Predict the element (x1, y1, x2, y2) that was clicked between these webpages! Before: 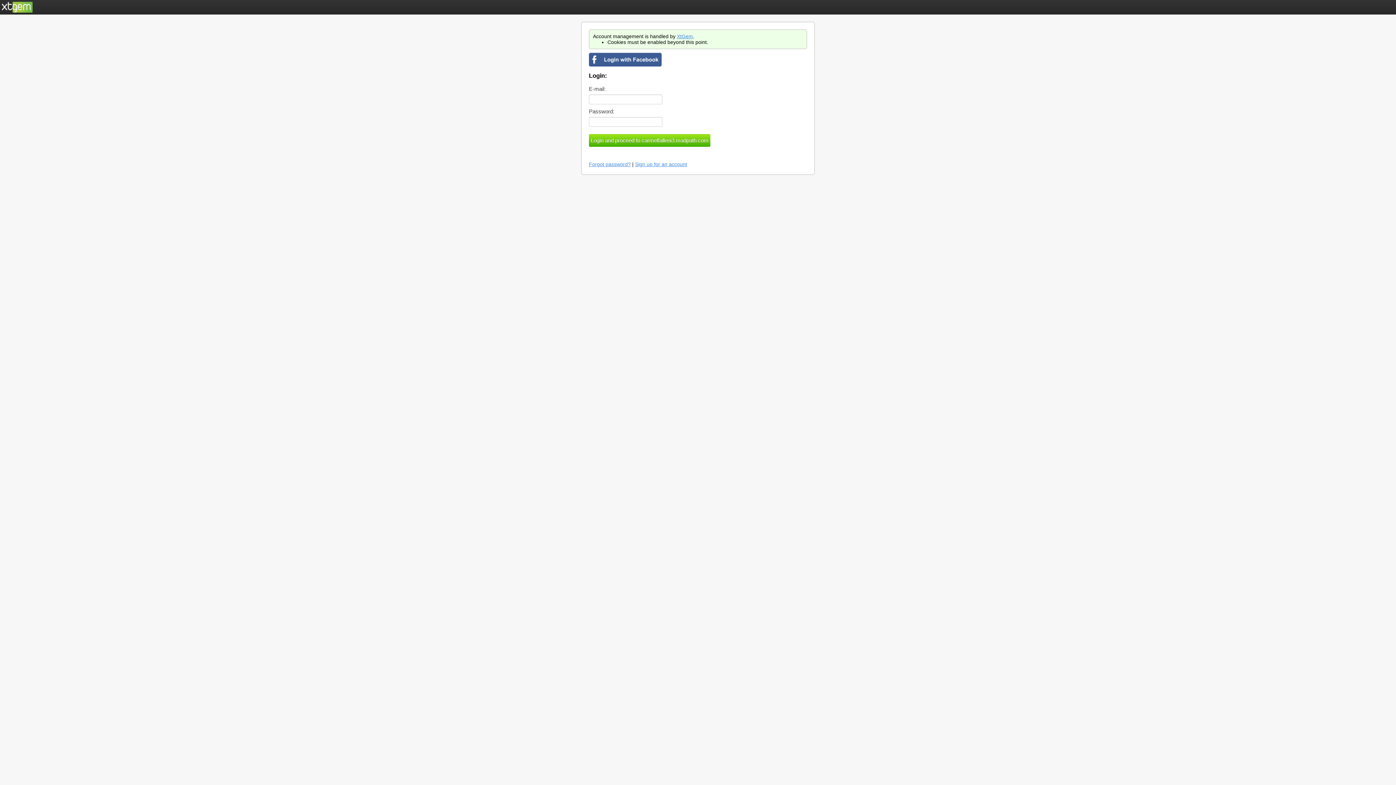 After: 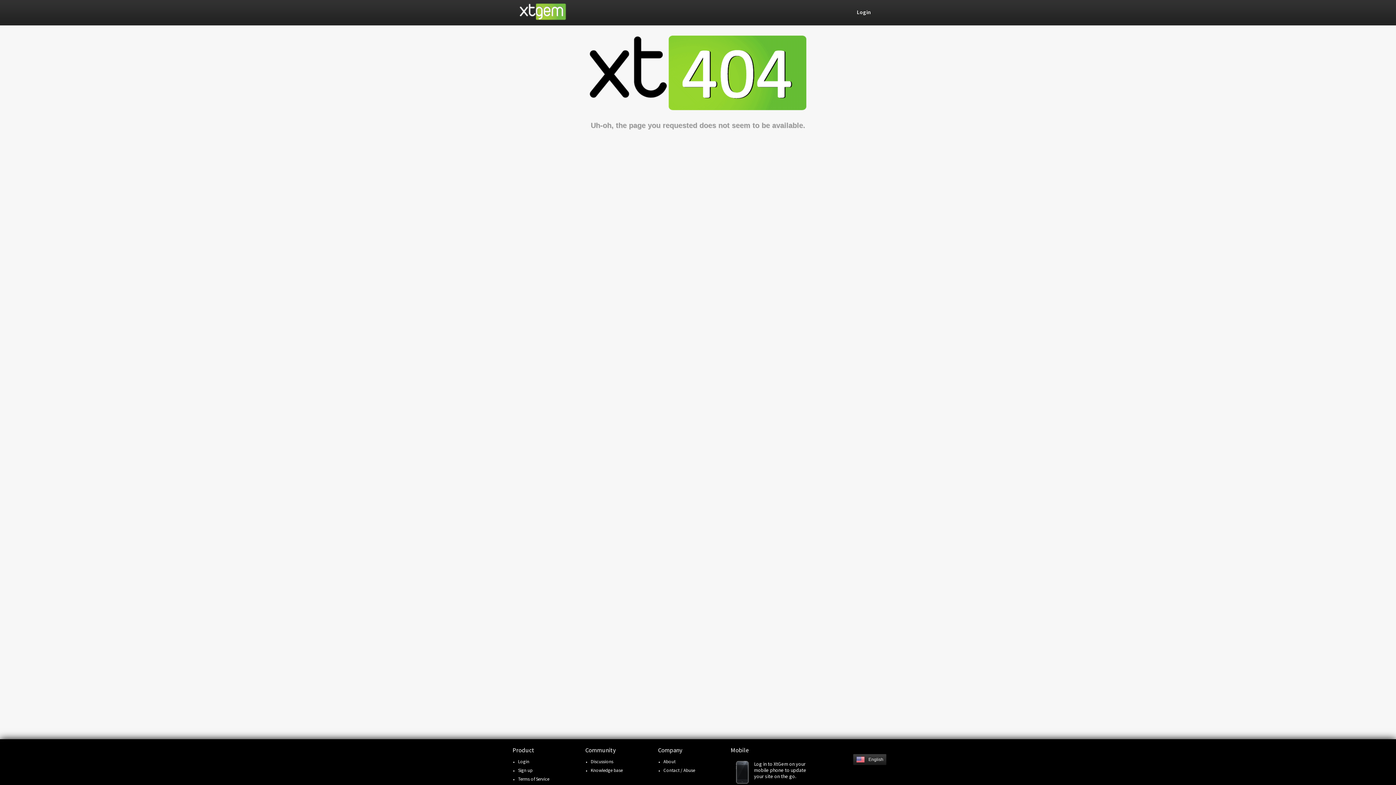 Action: bbox: (635, 161, 687, 167) label: Sign up for an account